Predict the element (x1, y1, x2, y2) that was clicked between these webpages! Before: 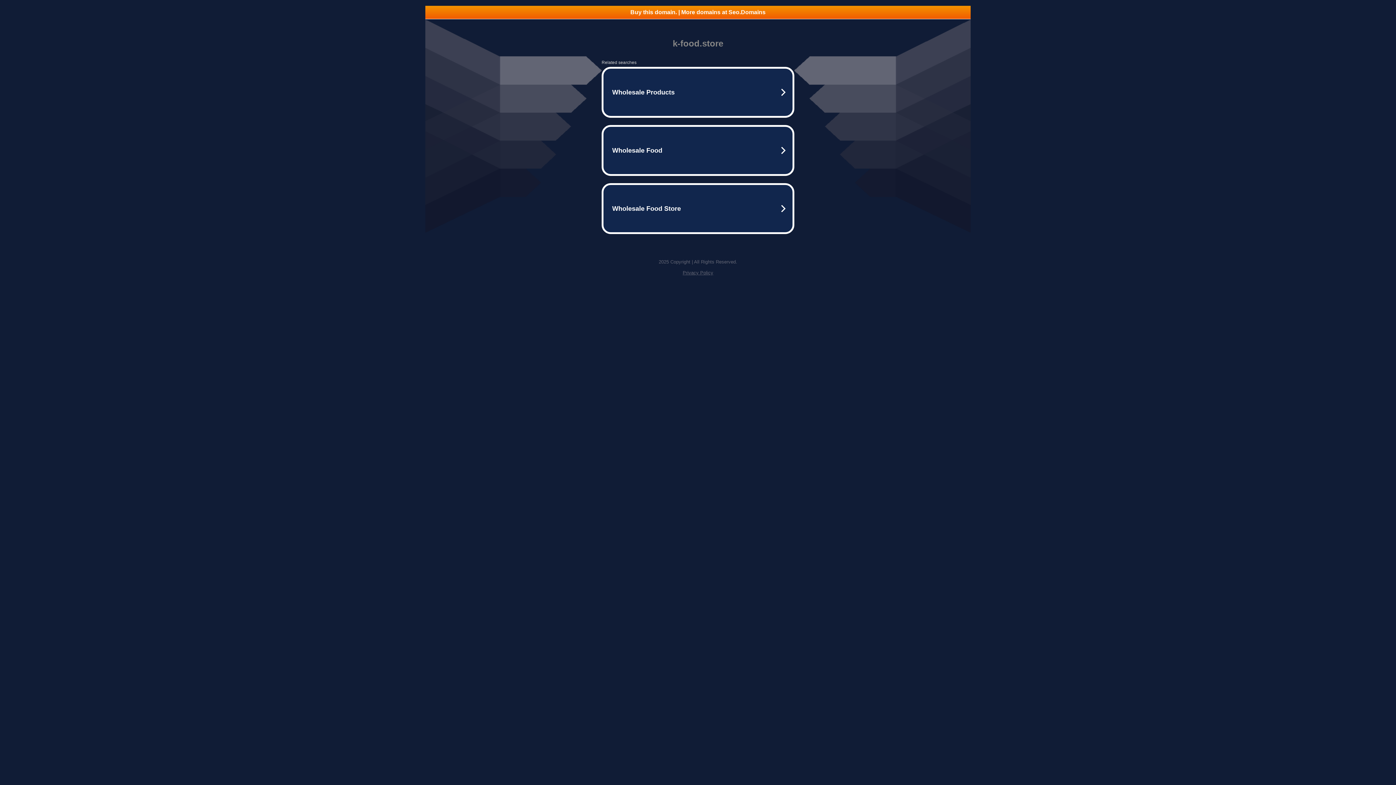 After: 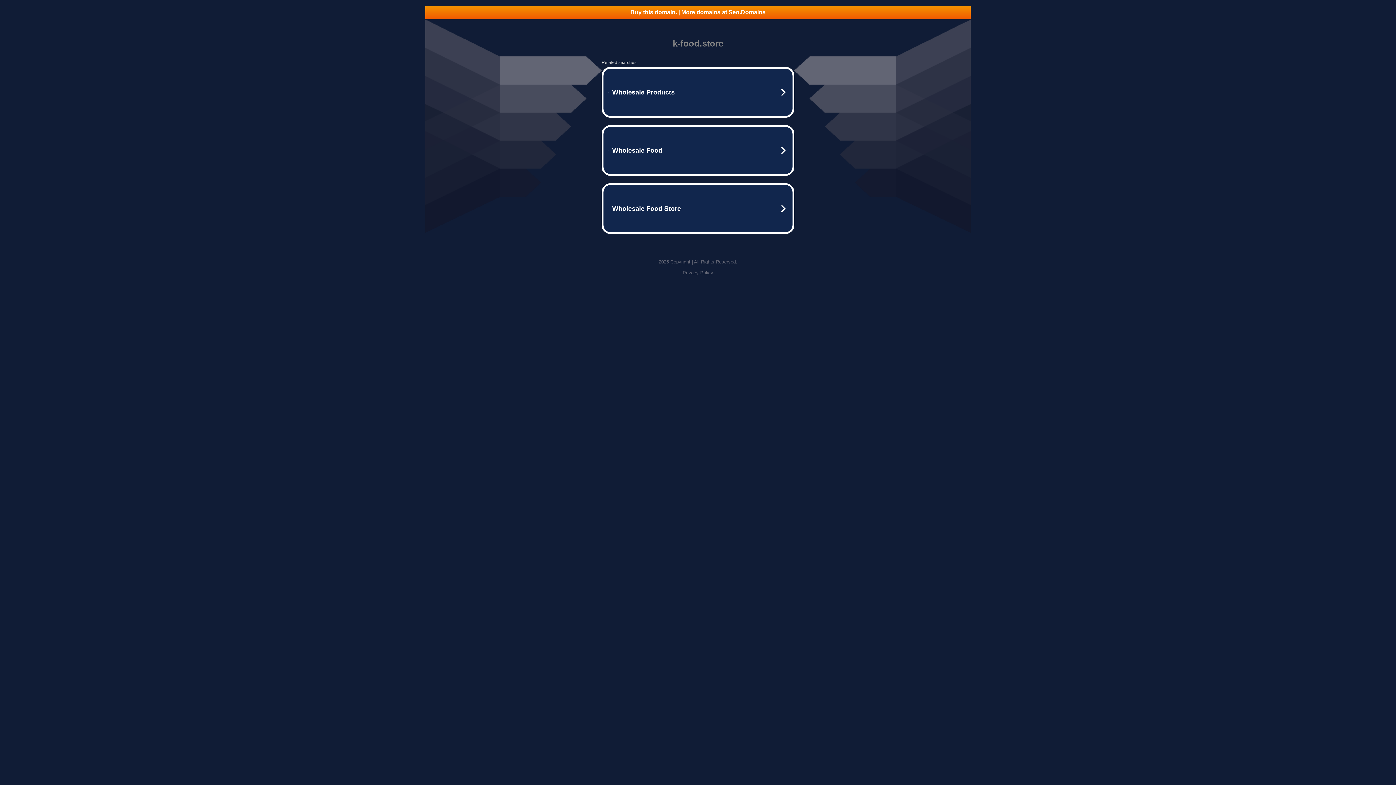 Action: label: Buy this domain. | More domains at Seo.Domains bbox: (425, 5, 970, 18)